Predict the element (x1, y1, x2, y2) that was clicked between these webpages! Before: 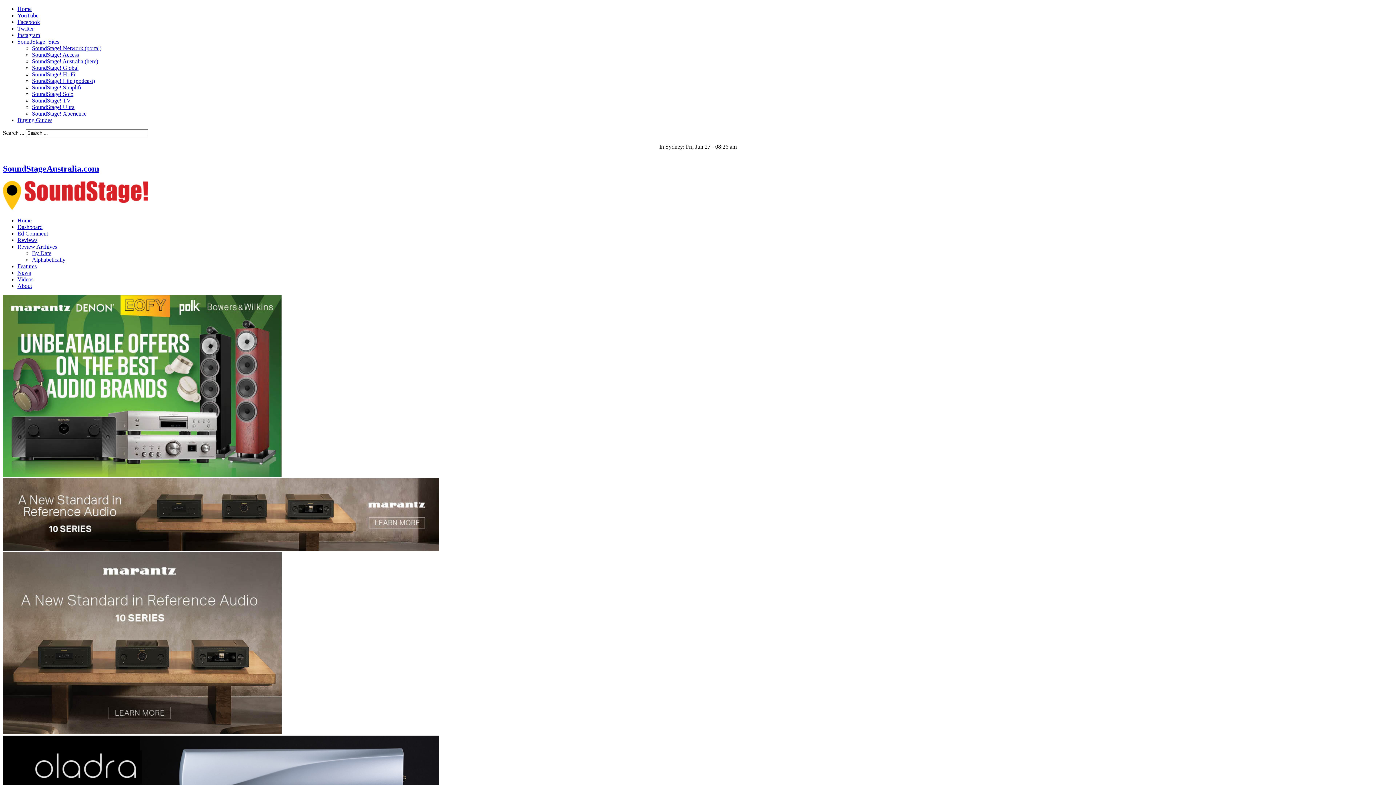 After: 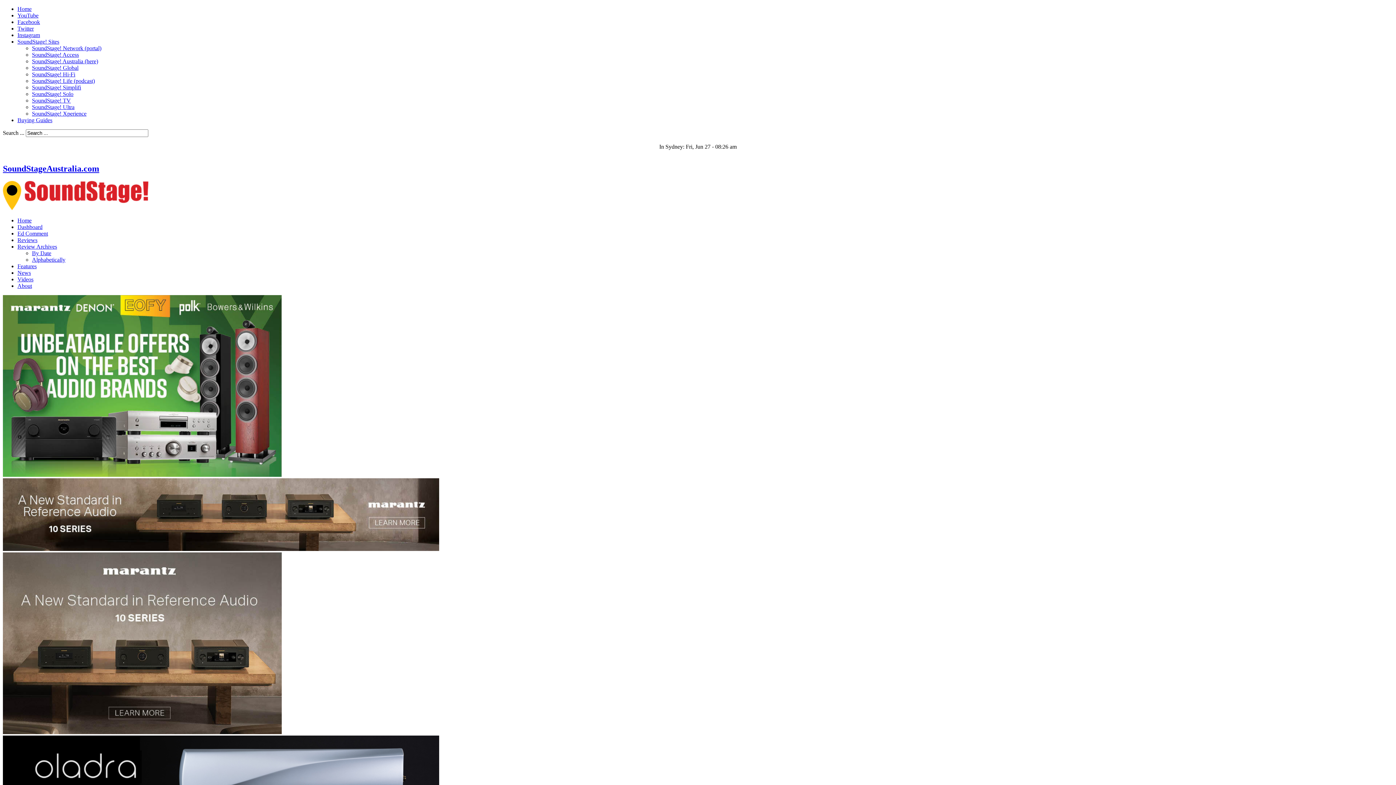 Action: bbox: (2, 471, 281, 478)